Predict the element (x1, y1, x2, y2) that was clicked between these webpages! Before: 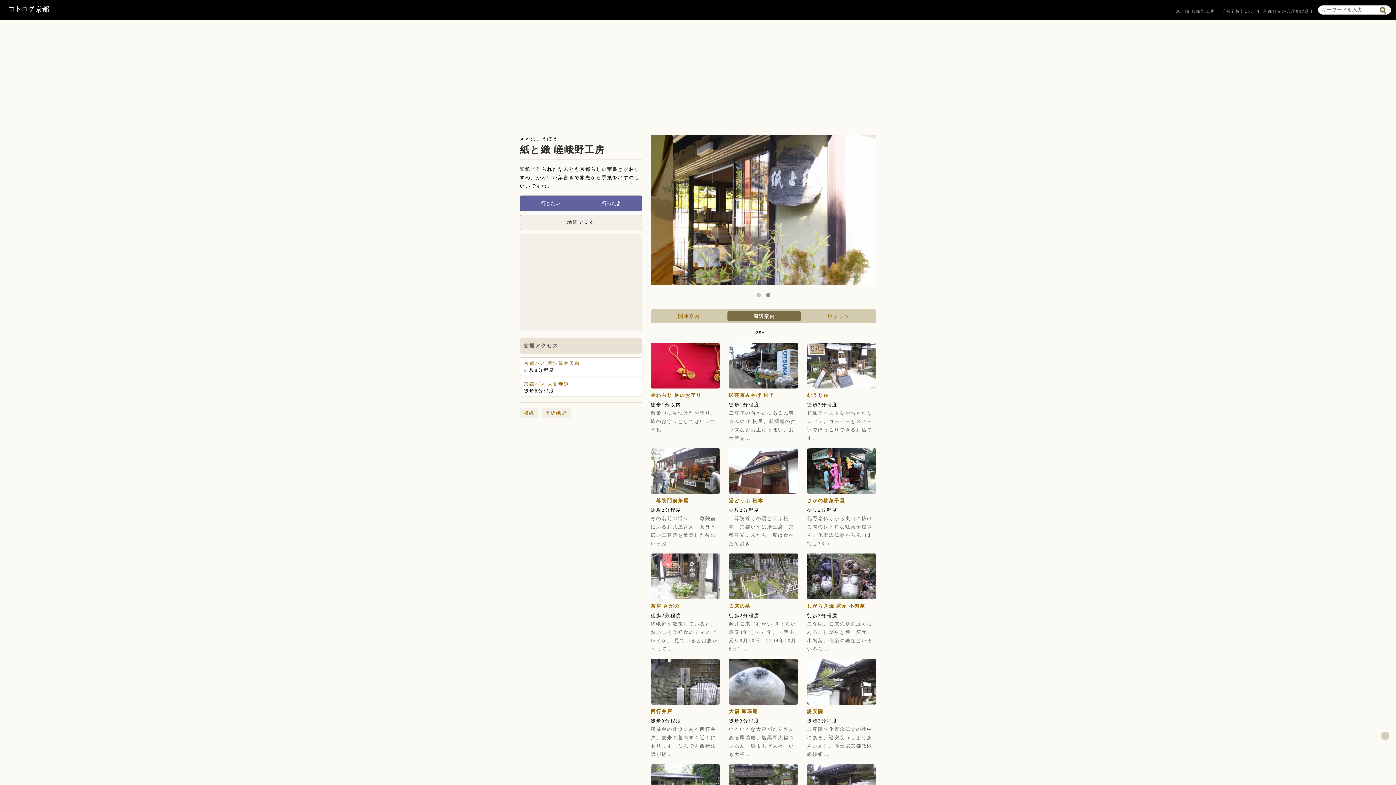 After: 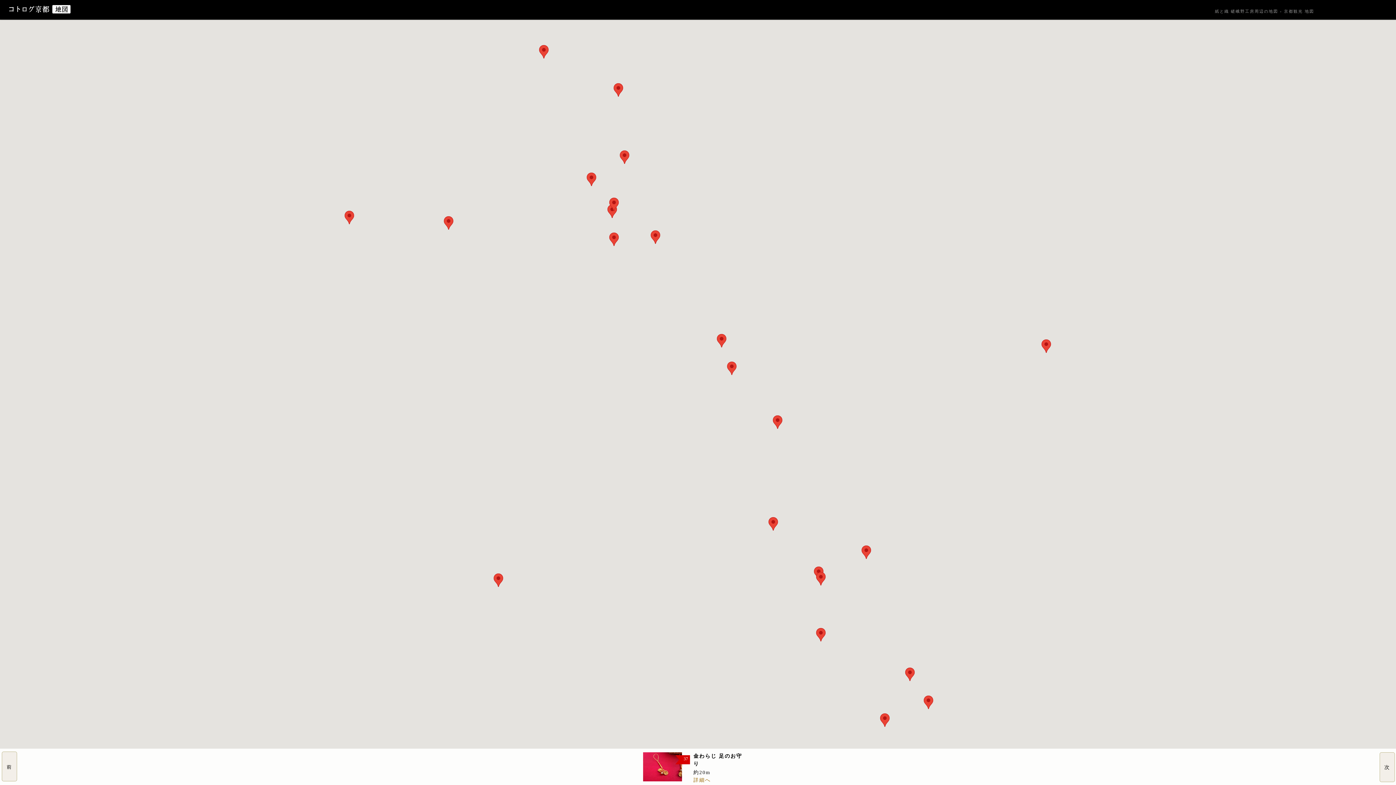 Action: bbox: (520, 214, 642, 230) label: 地図で見る